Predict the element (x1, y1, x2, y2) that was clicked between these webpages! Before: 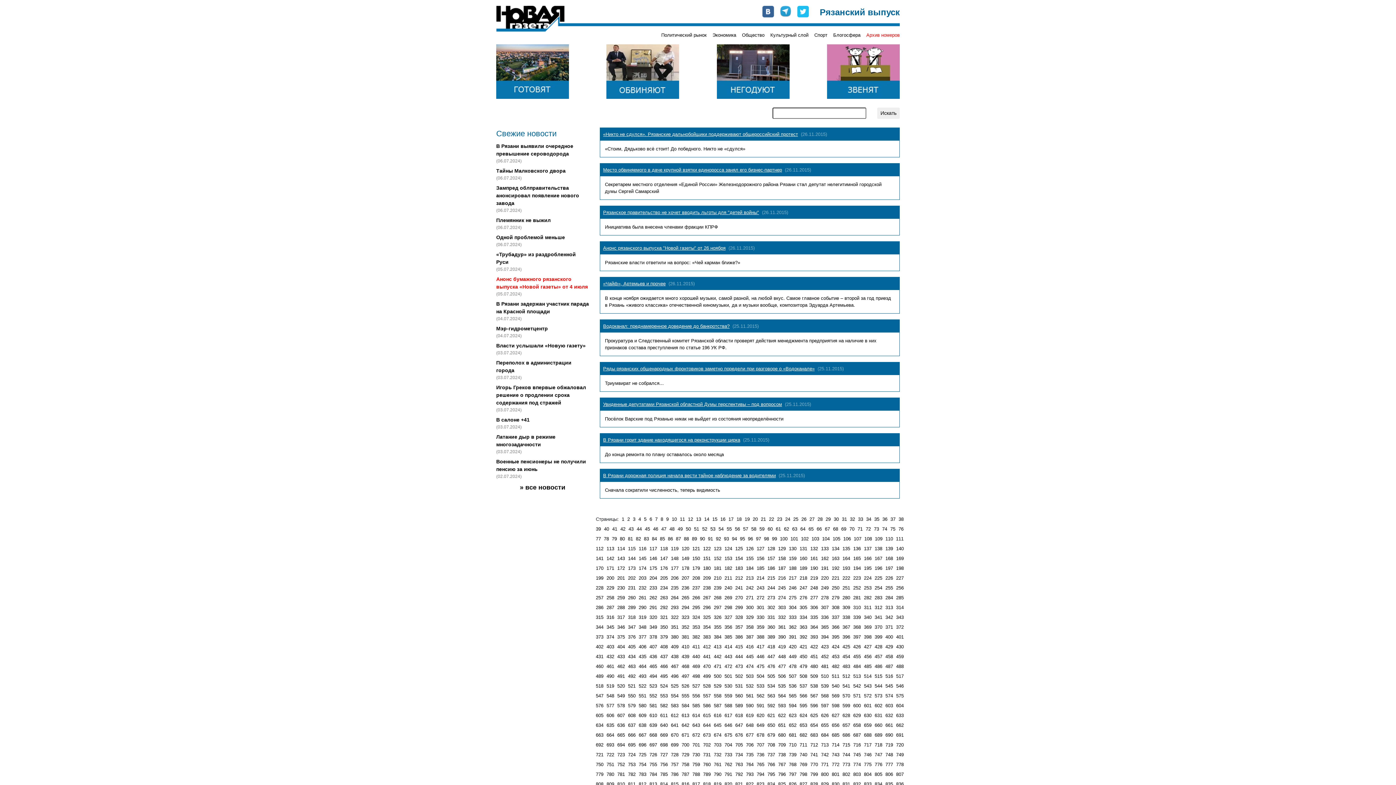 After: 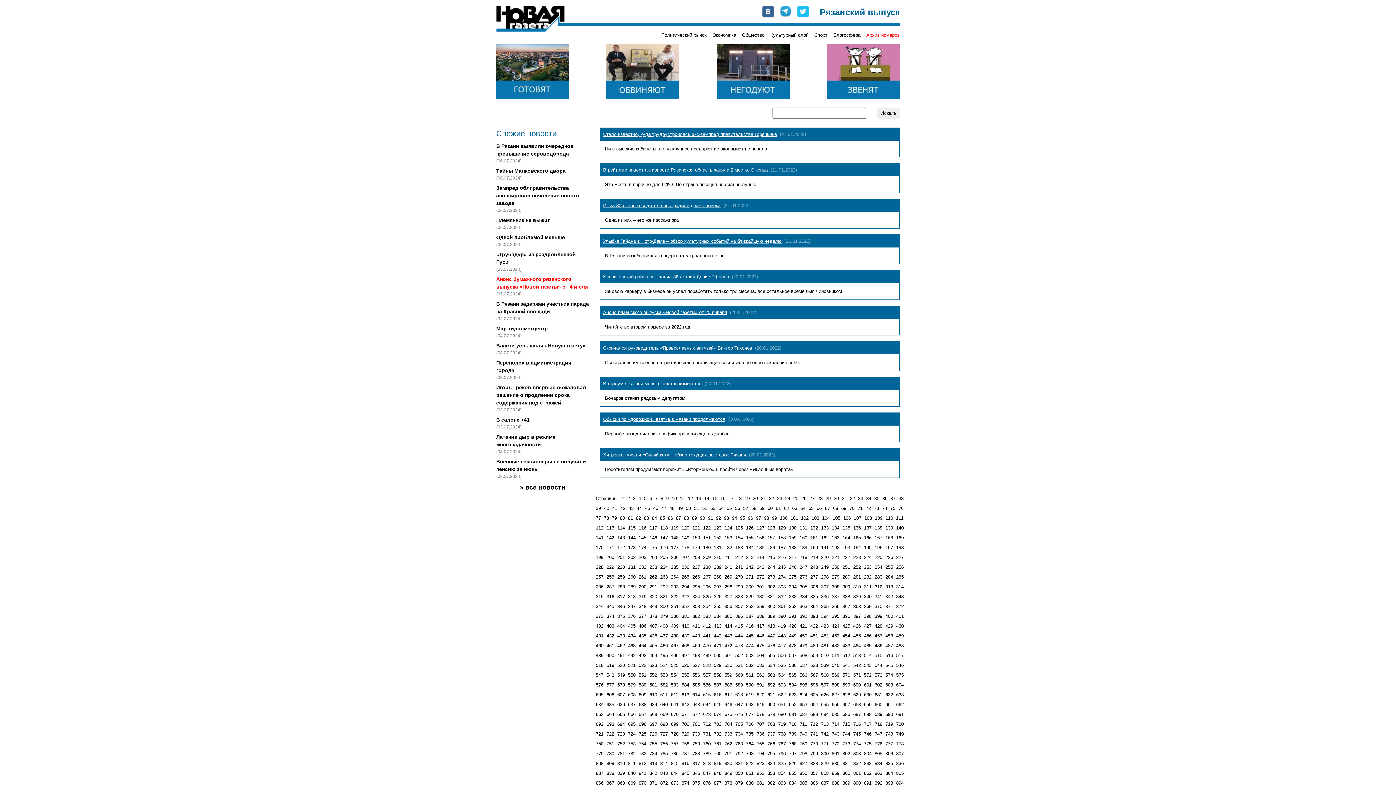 Action: label: 500 bbox: (714, 673, 721, 679)